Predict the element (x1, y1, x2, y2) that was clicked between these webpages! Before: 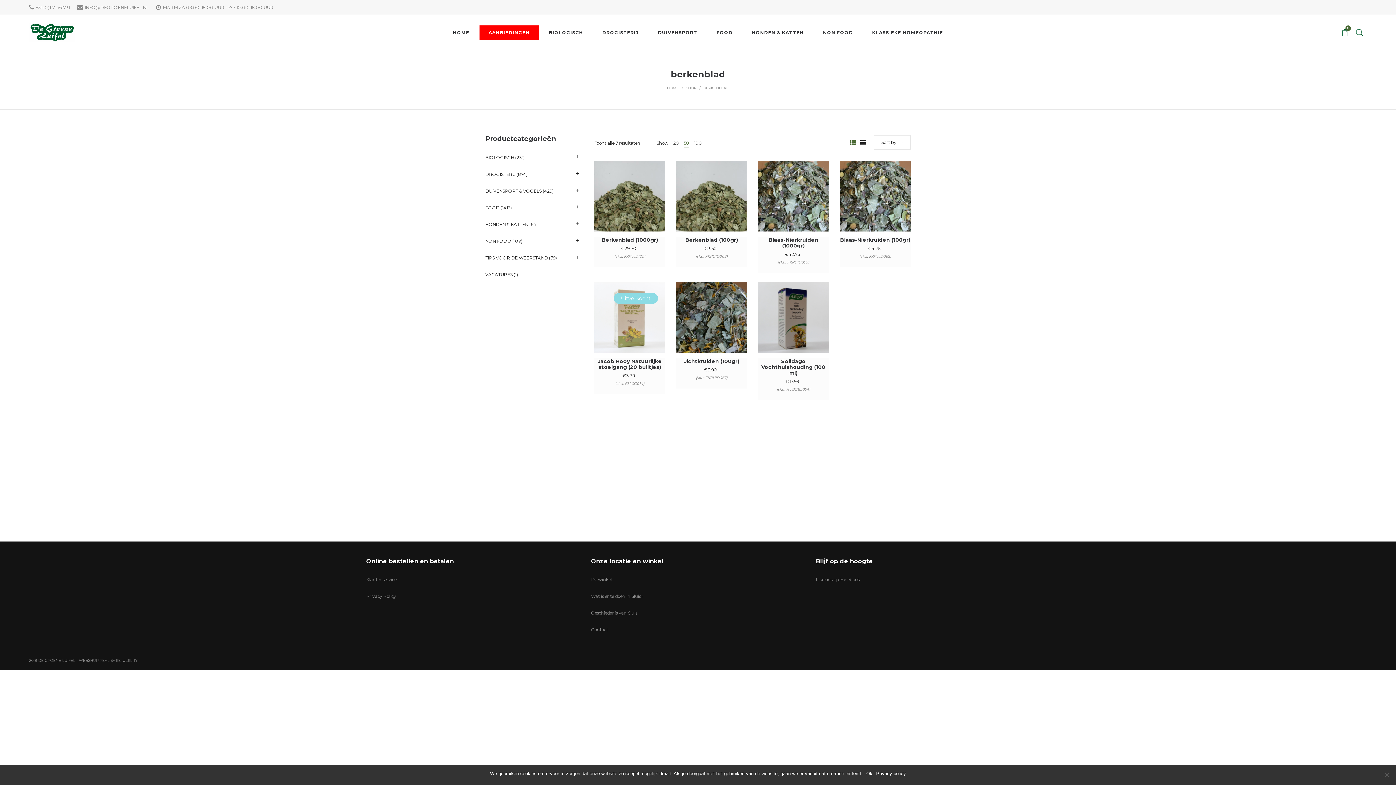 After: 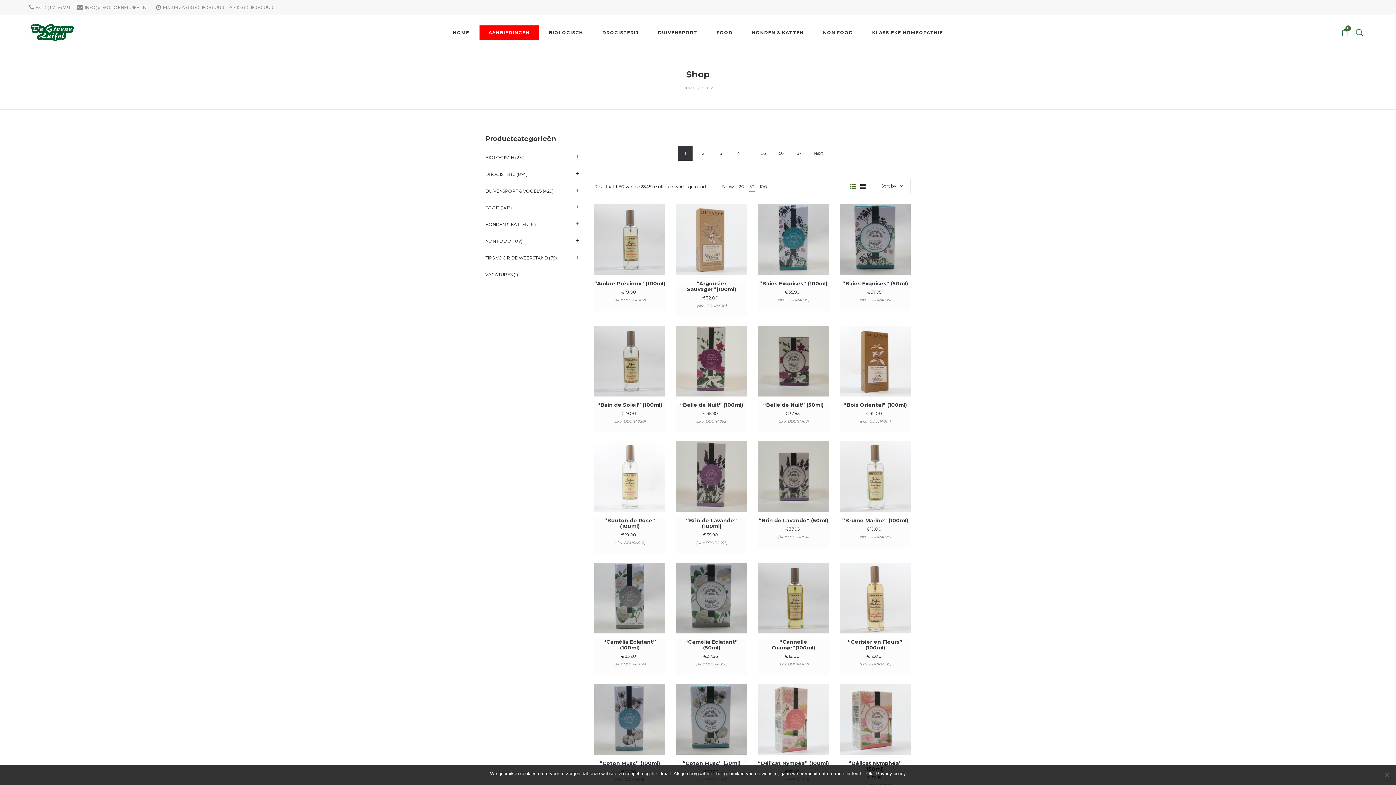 Action: bbox: (686, 85, 696, 90) label: SHOP